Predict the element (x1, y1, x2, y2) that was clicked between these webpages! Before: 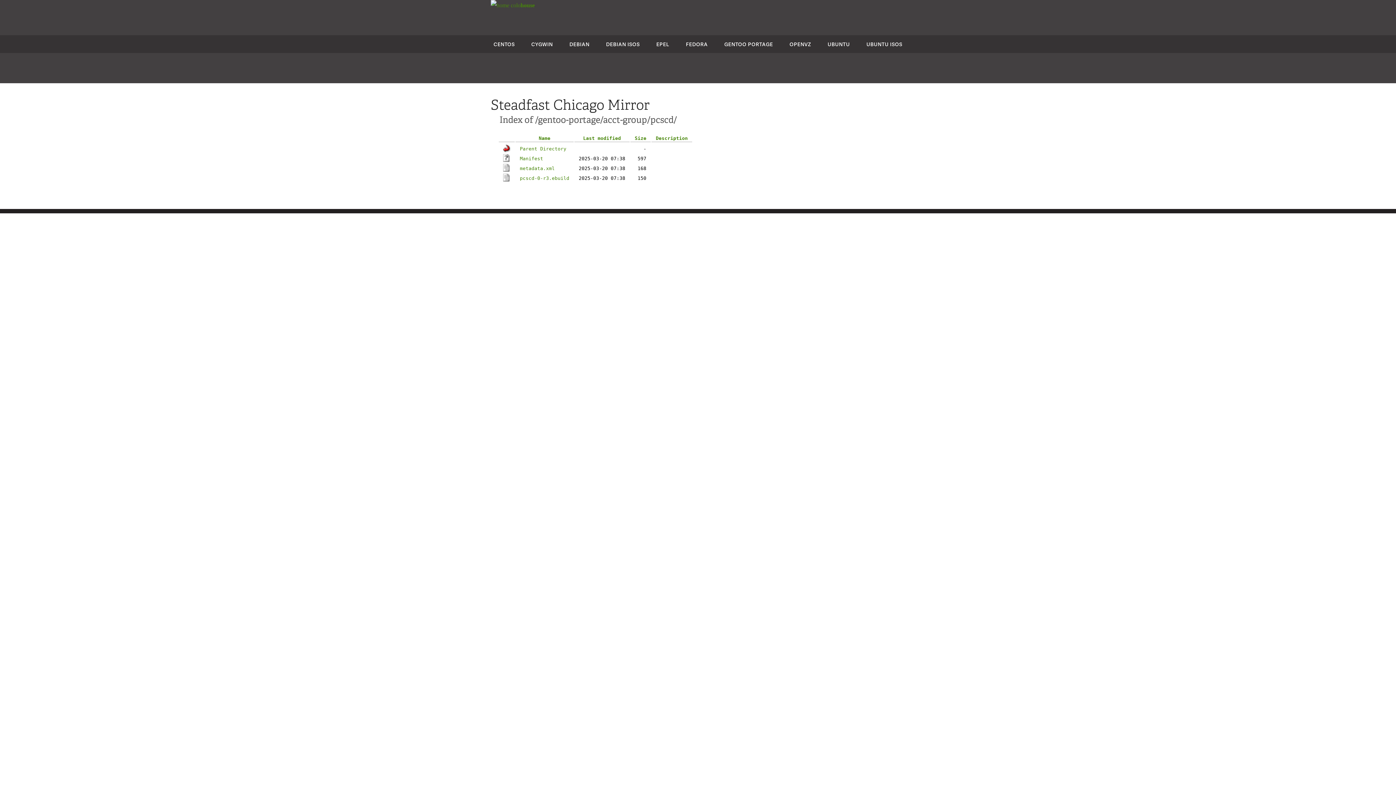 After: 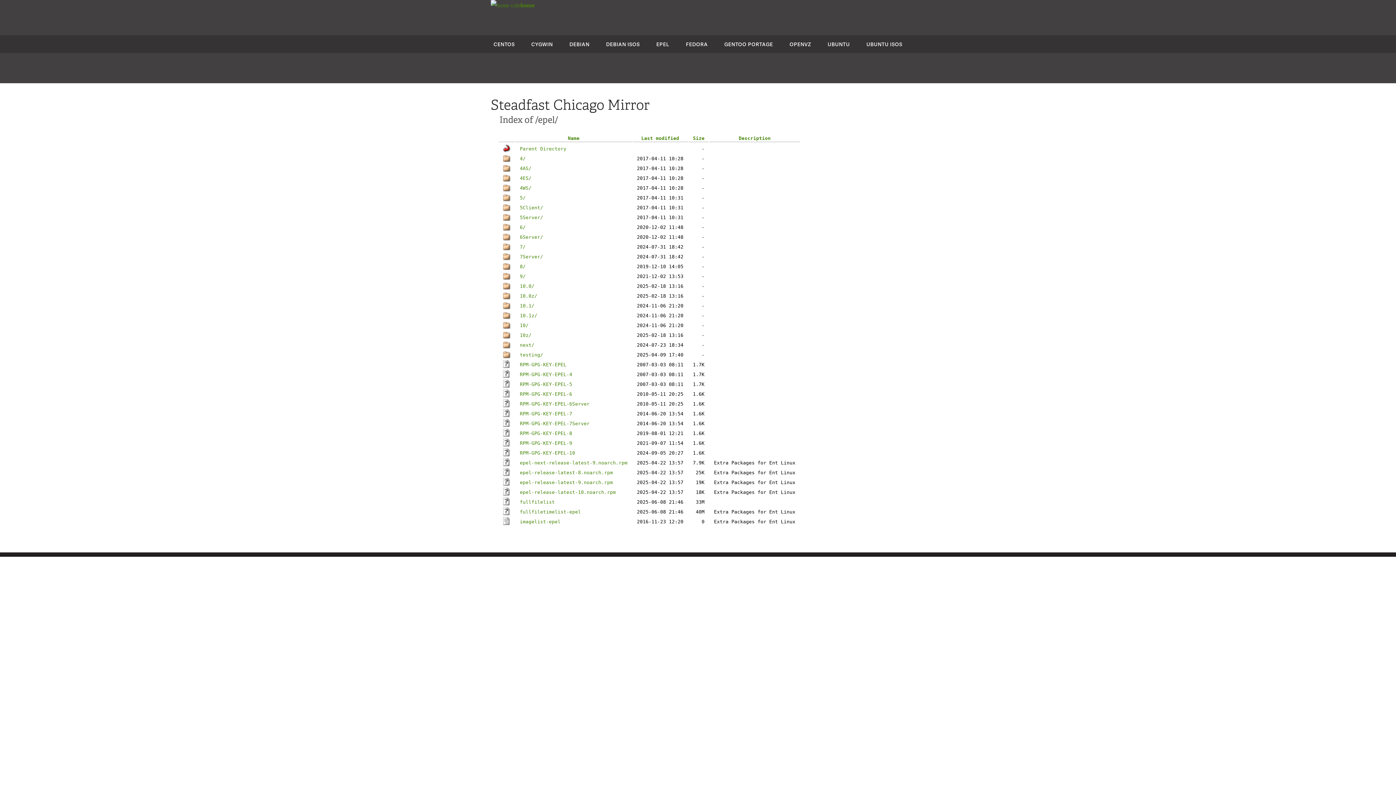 Action: label: EPEL bbox: (656, 40, 669, 47)